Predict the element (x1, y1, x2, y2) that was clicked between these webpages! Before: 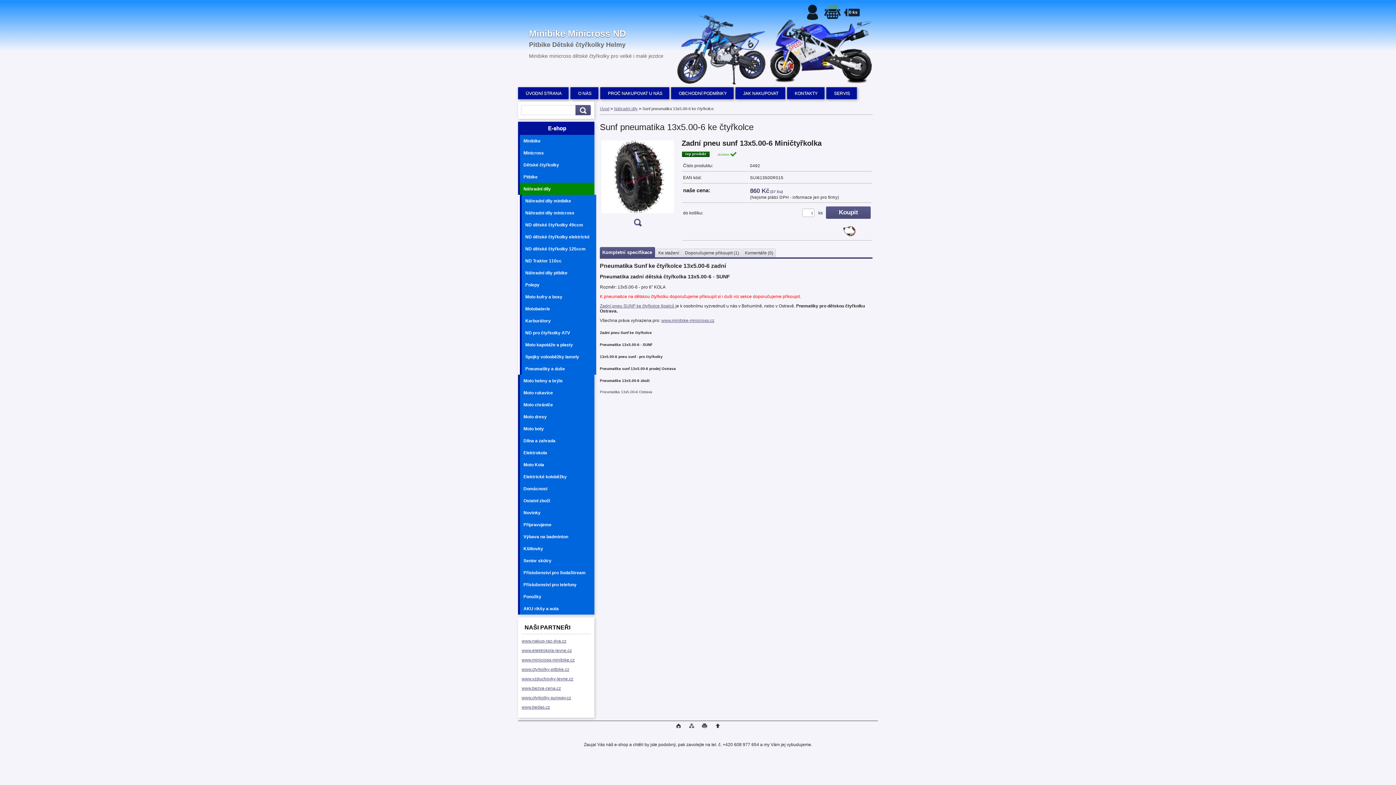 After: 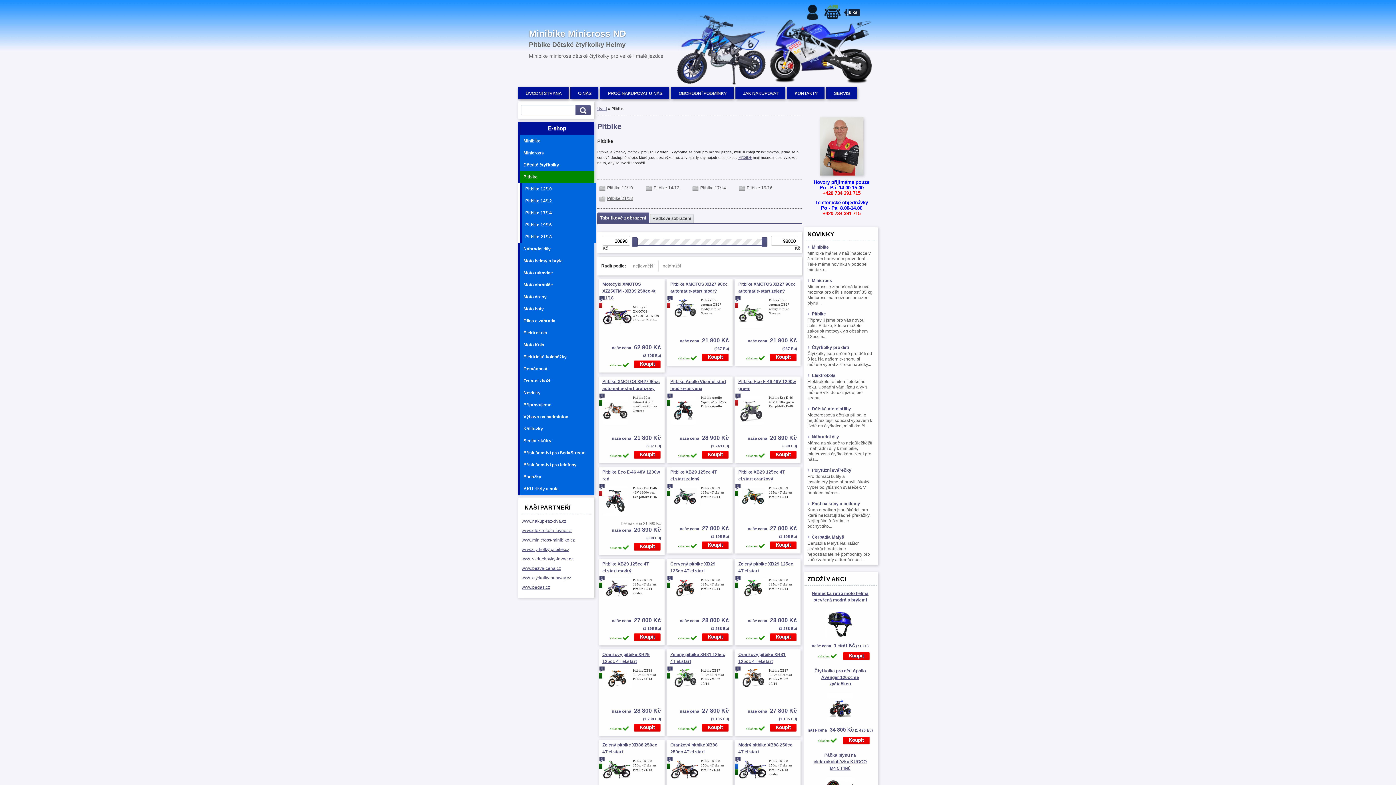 Action: label: Pitbike bbox: (518, 170, 596, 182)